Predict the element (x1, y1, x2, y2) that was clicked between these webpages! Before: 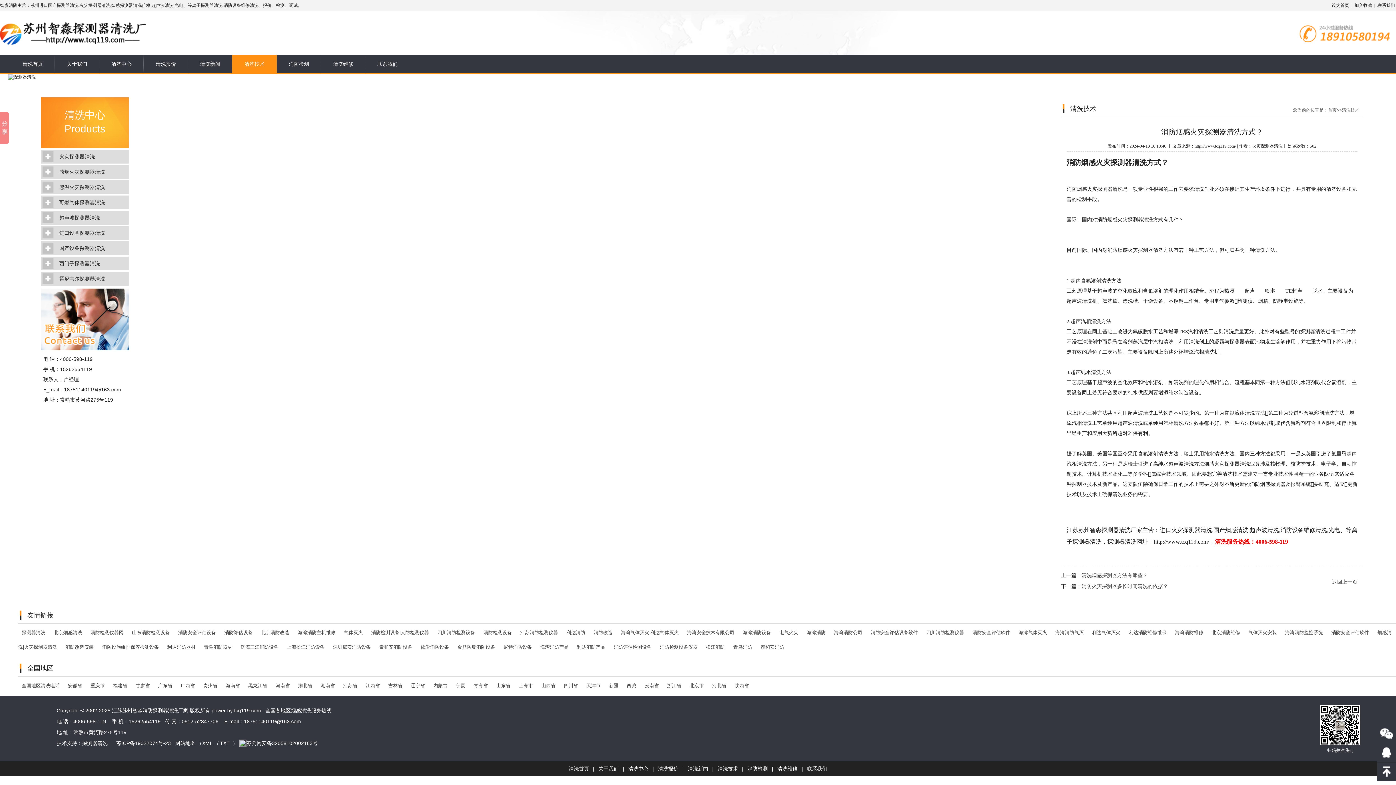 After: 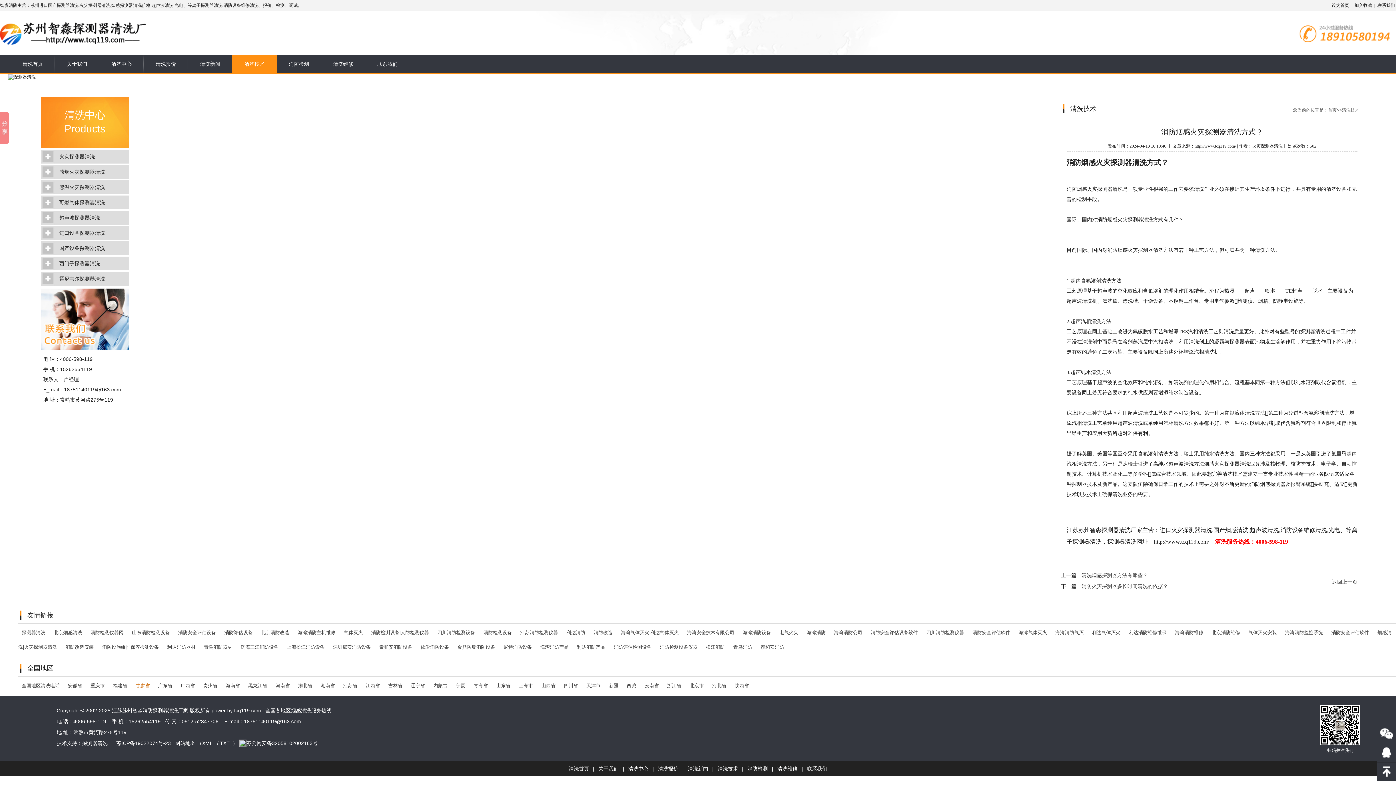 Action: bbox: (135, 683, 149, 688) label: 甘肃省